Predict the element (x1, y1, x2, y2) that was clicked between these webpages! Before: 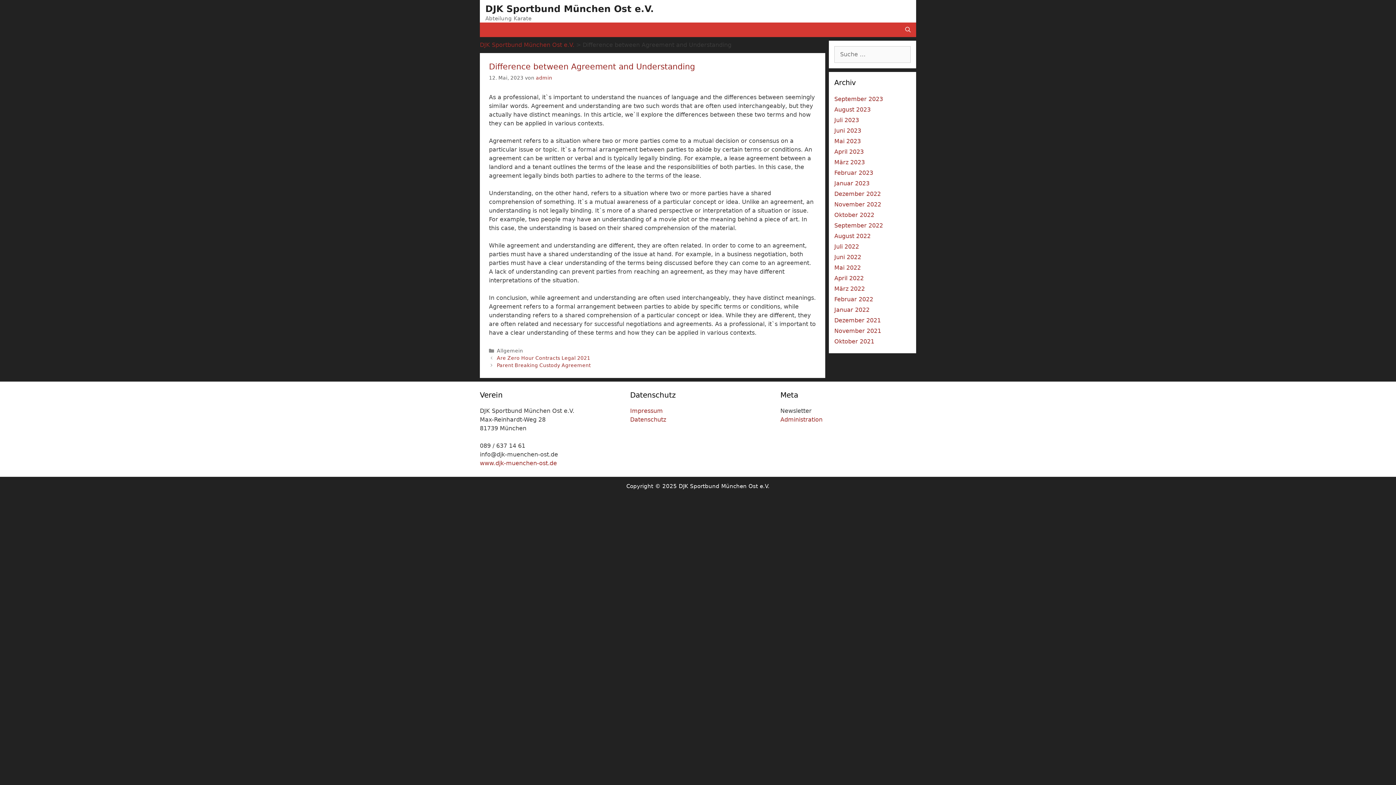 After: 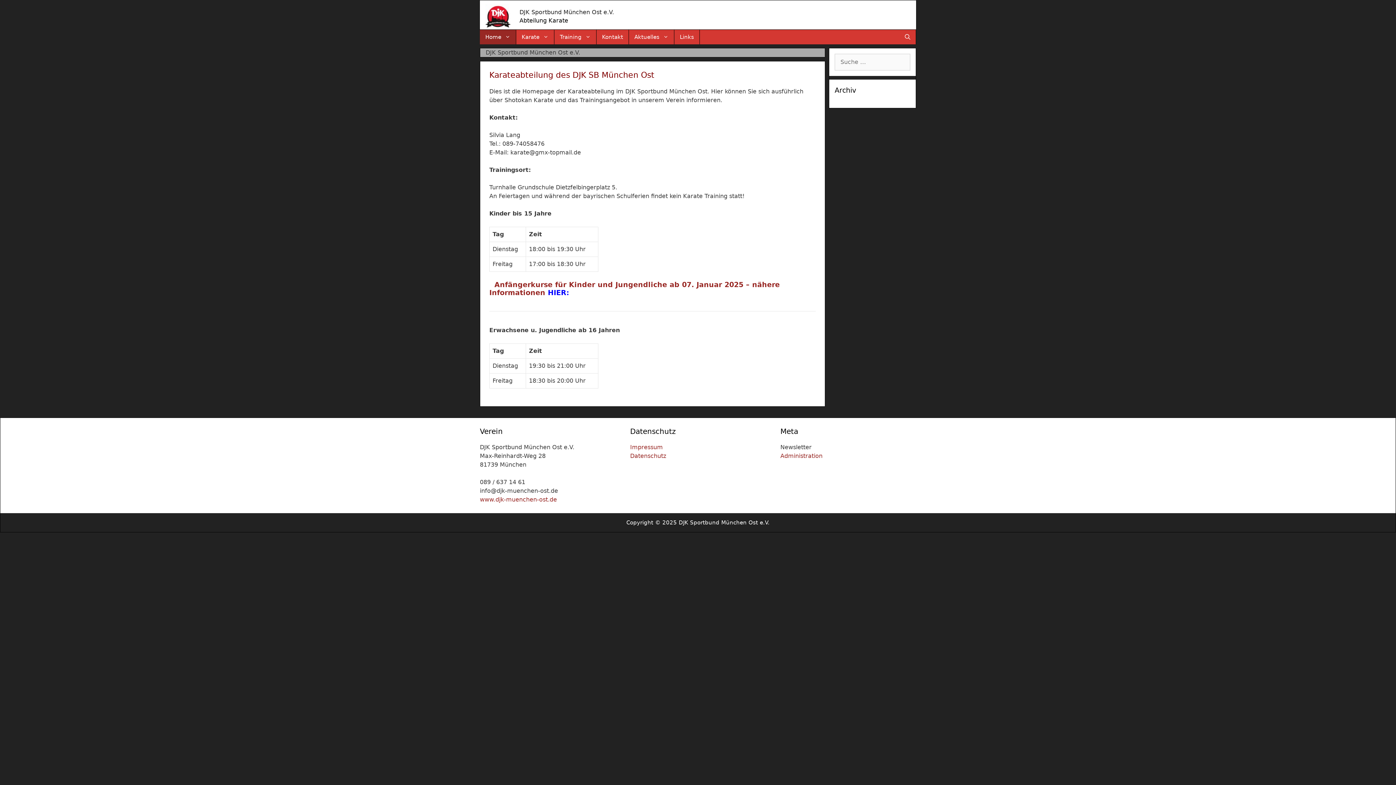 Action: label: DJK Sportbund München Ost e.V. bbox: (480, 41, 574, 48)